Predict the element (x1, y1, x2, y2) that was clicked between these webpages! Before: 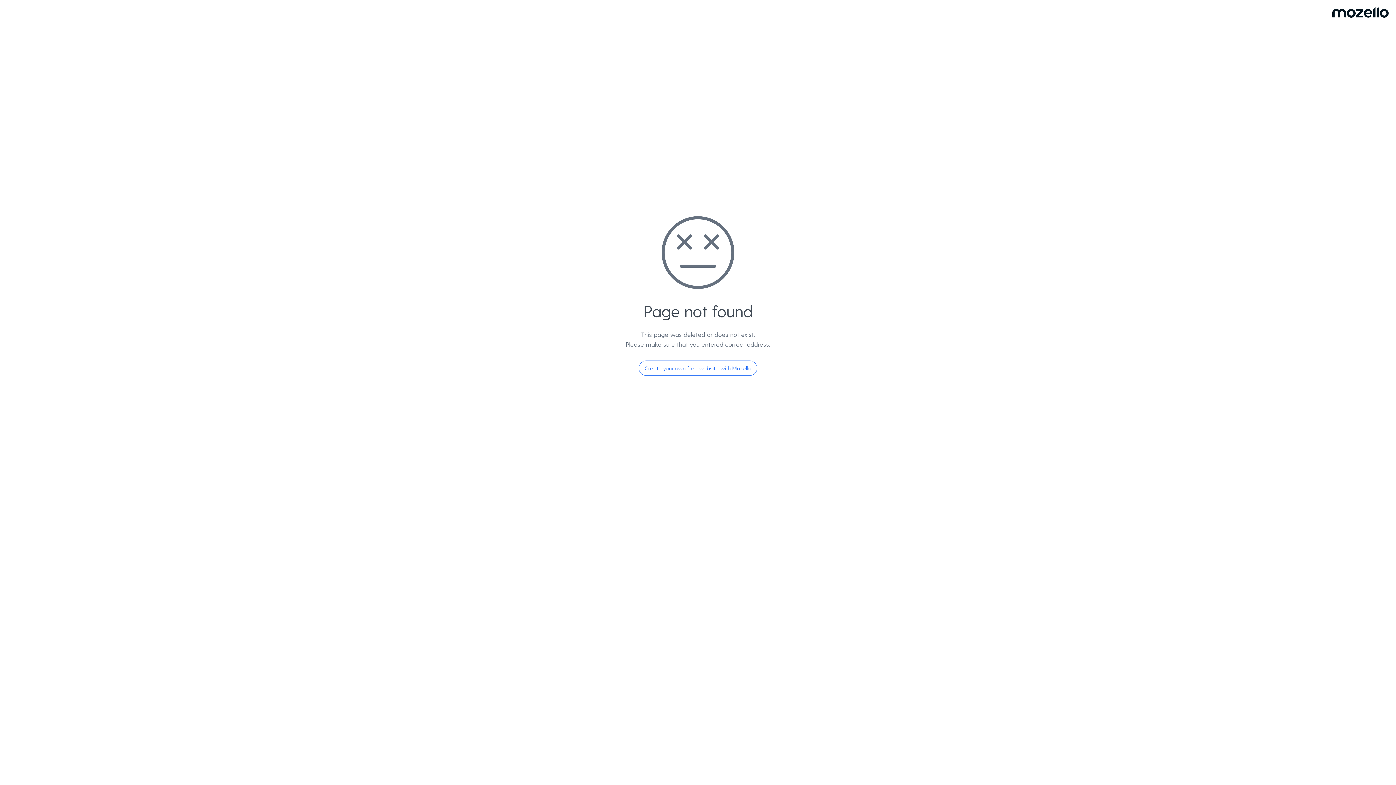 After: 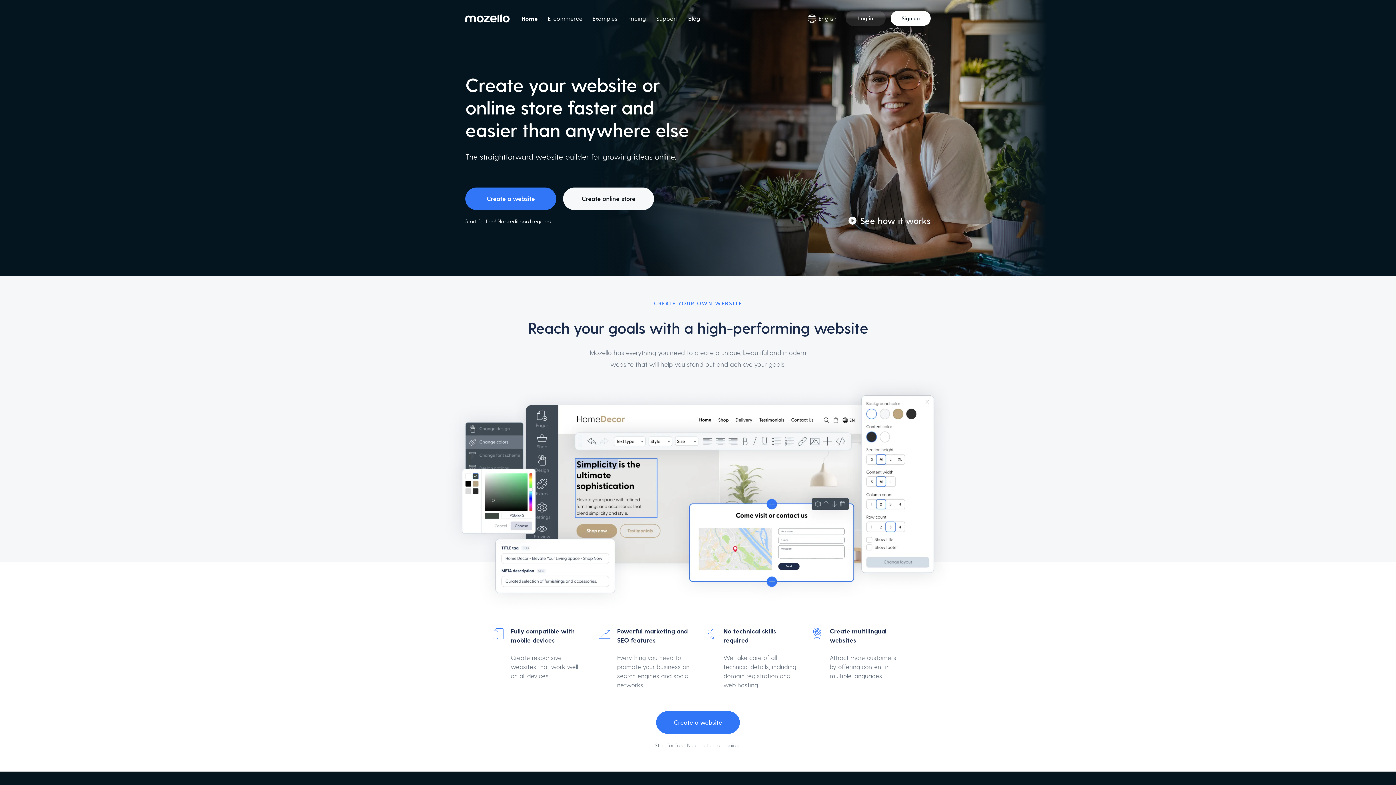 Action: bbox: (638, 360, 757, 376) label: Create your own free website with Mozello